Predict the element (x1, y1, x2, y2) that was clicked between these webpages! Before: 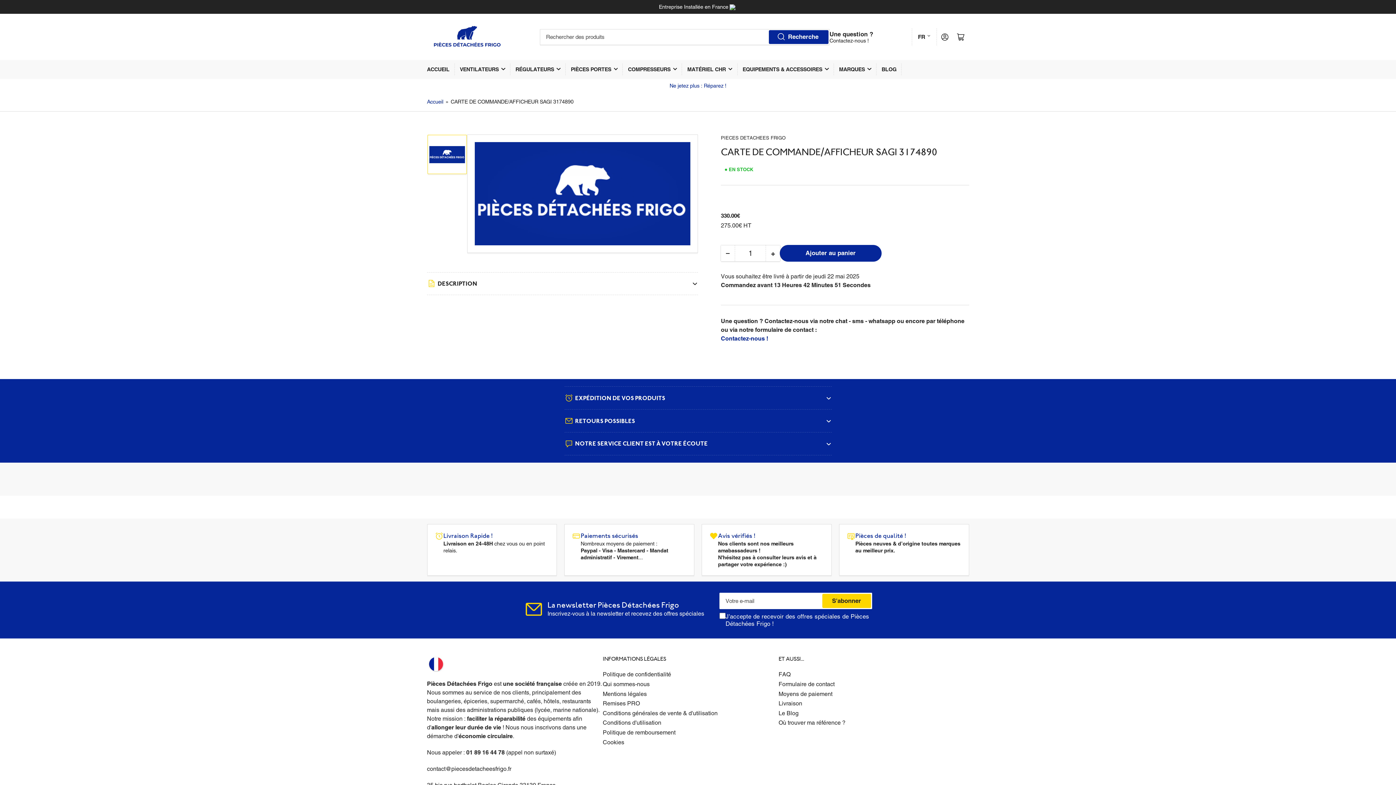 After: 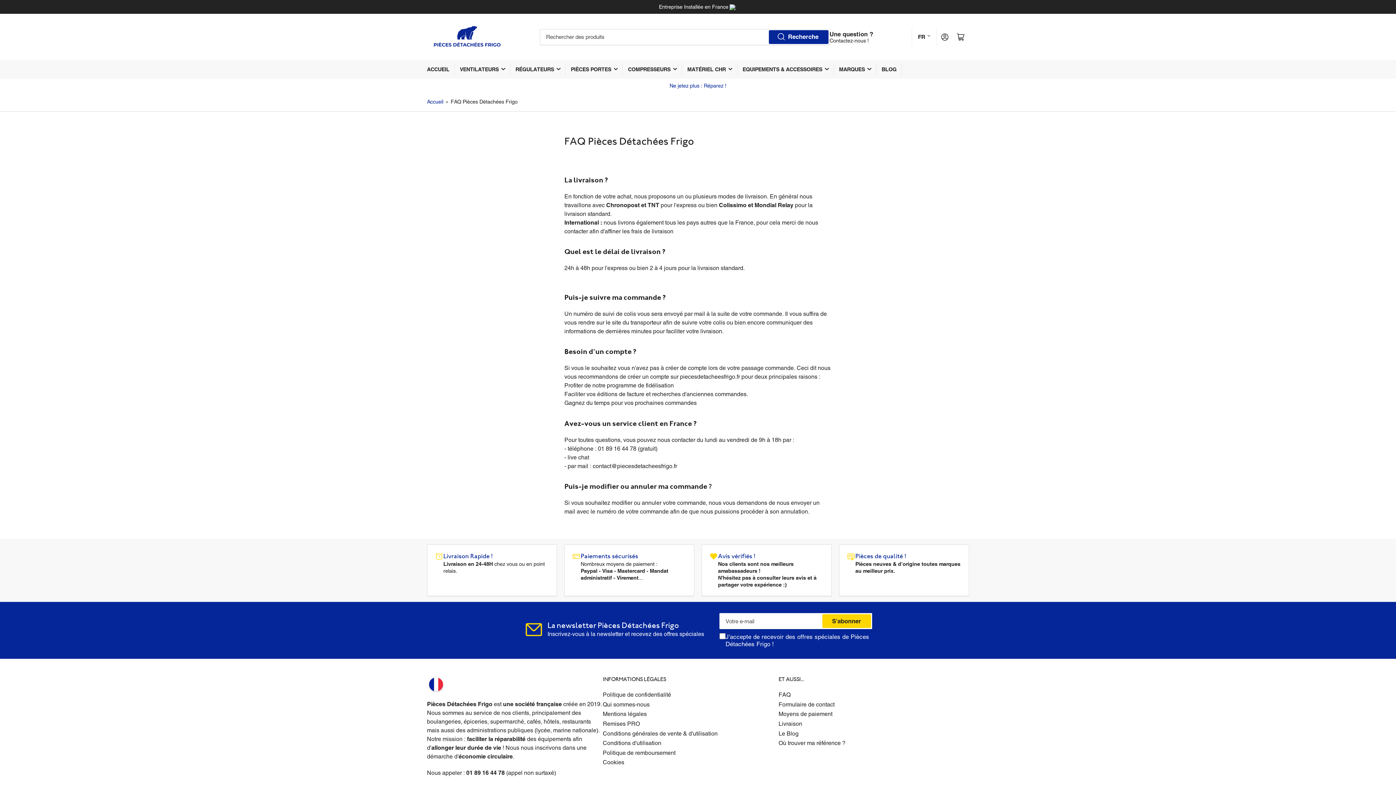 Action: label: FAQ bbox: (778, 671, 790, 678)